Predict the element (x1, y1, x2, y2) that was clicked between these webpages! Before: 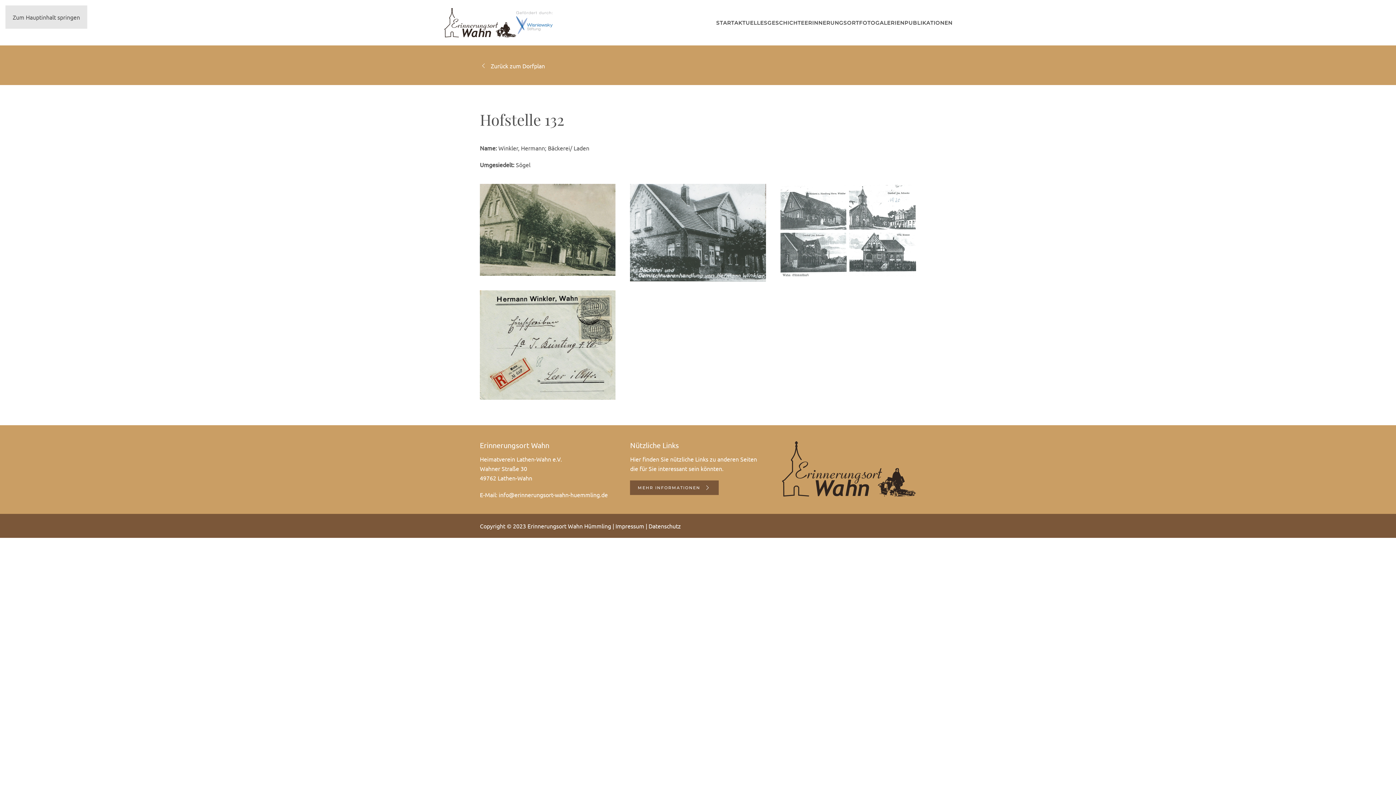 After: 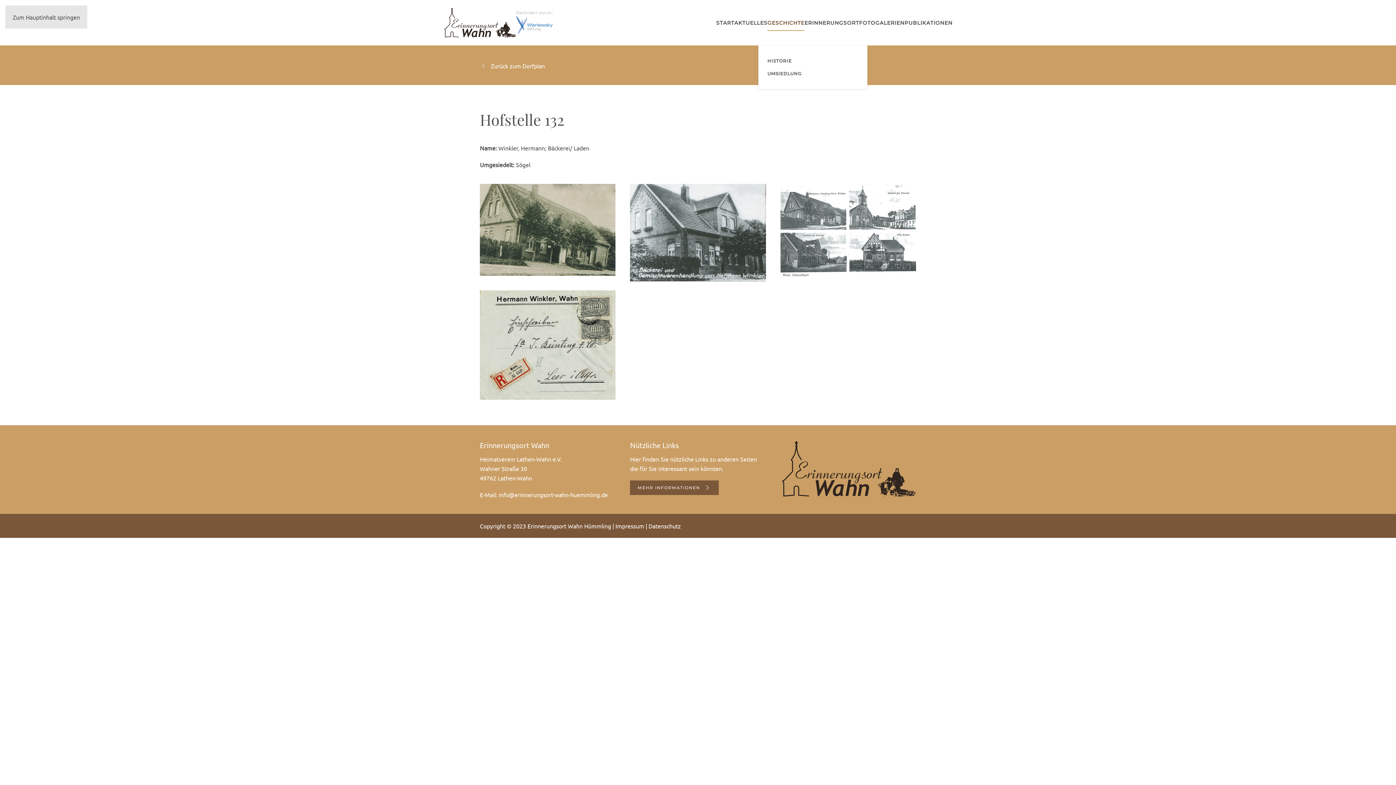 Action: bbox: (767, 0, 804, 45) label: GESCHICHTE